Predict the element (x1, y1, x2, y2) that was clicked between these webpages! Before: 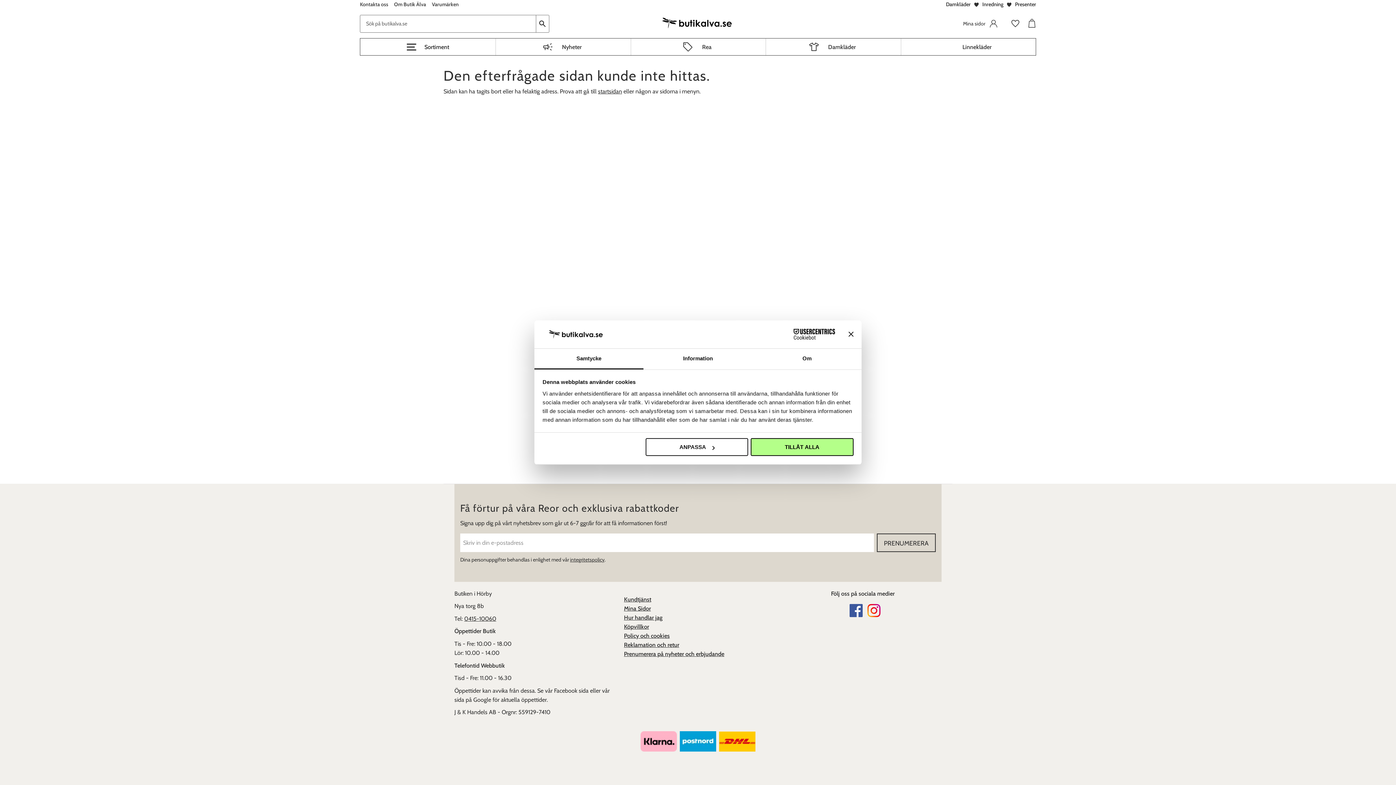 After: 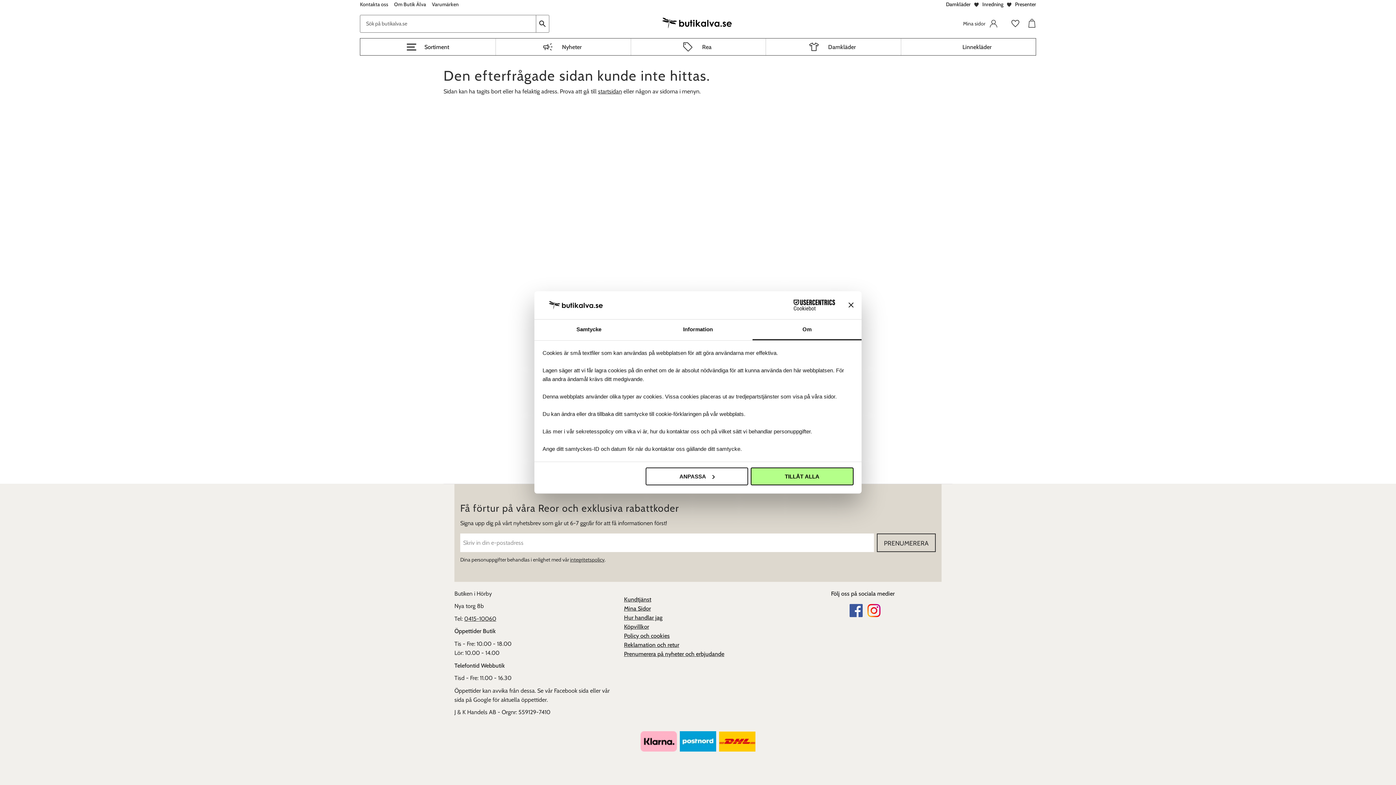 Action: label: Om bbox: (752, 348, 861, 369)